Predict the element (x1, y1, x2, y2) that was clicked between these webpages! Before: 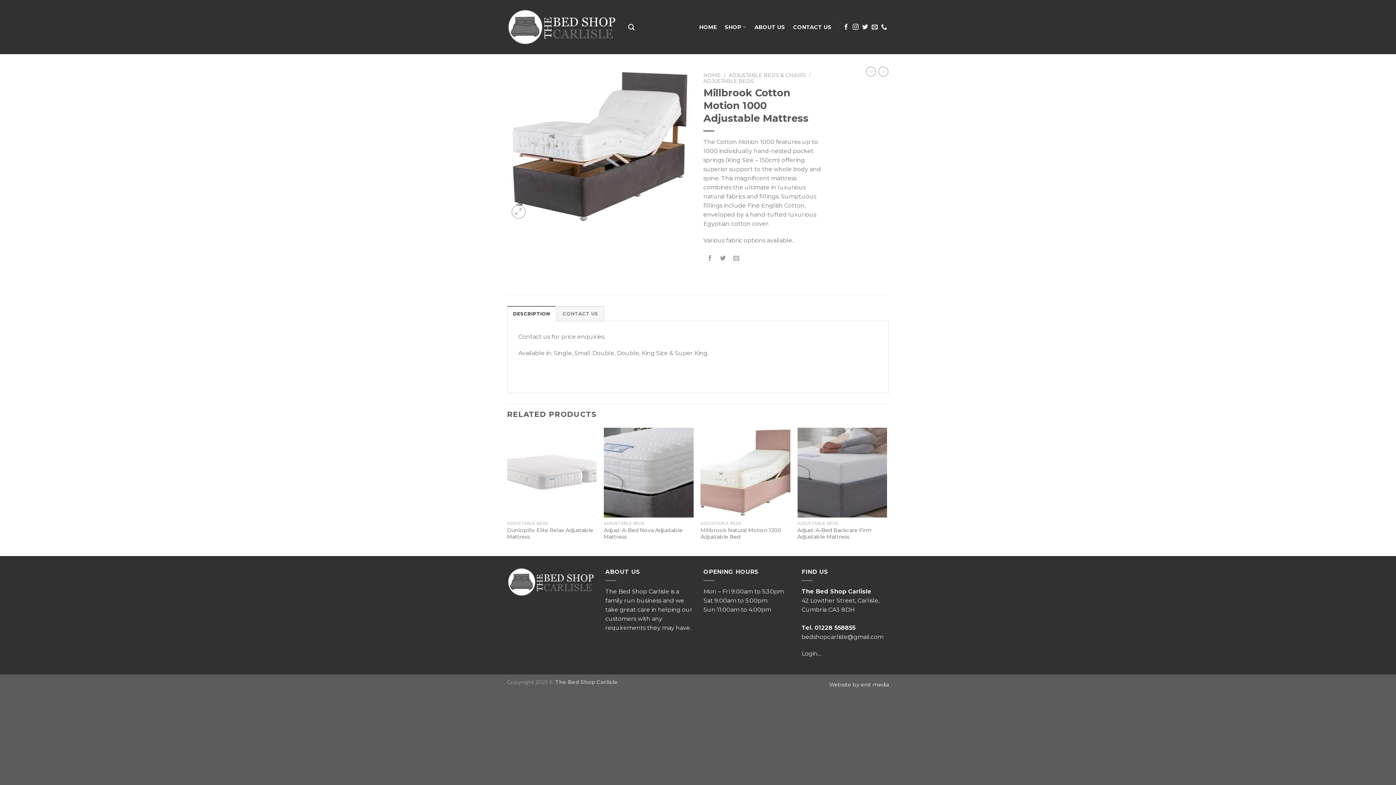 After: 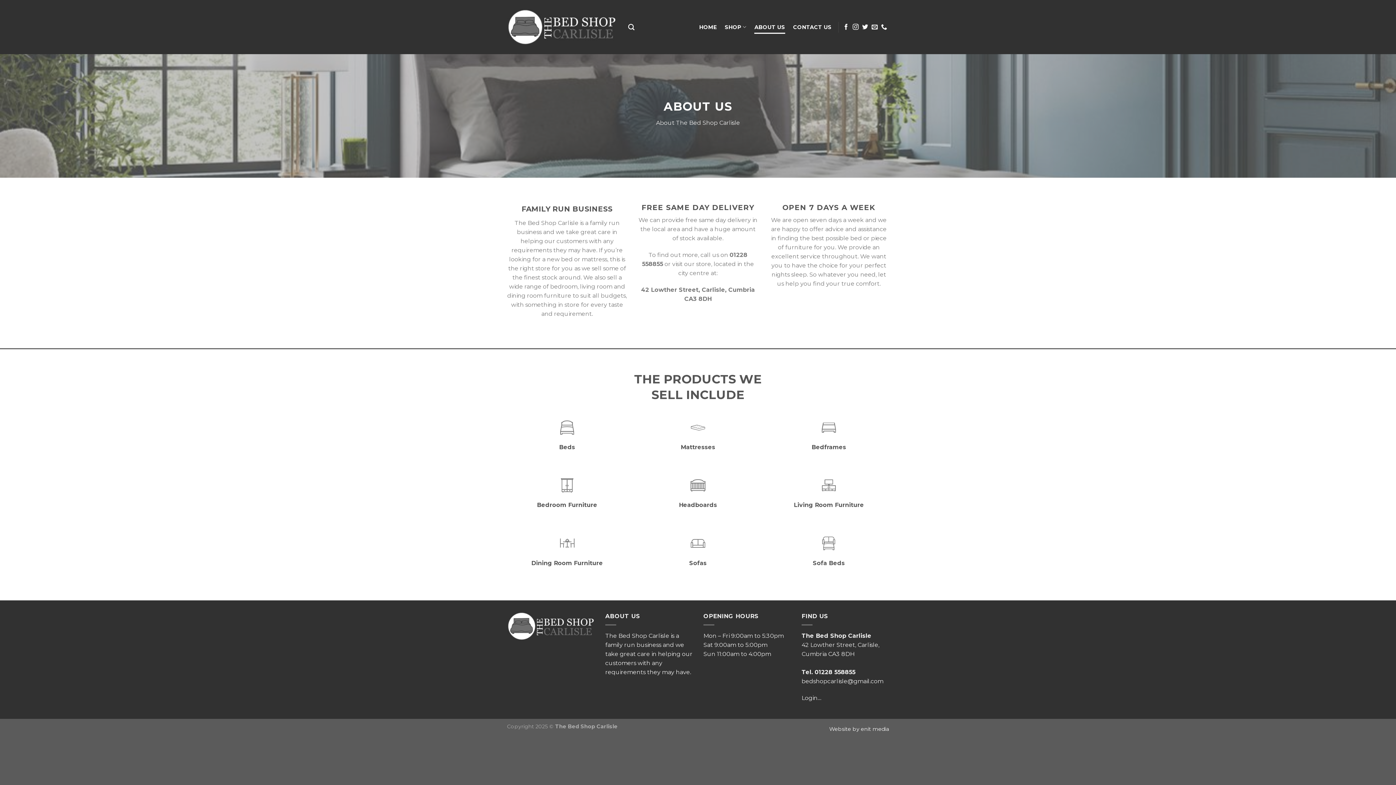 Action: bbox: (754, 20, 785, 33) label: ABOUT US